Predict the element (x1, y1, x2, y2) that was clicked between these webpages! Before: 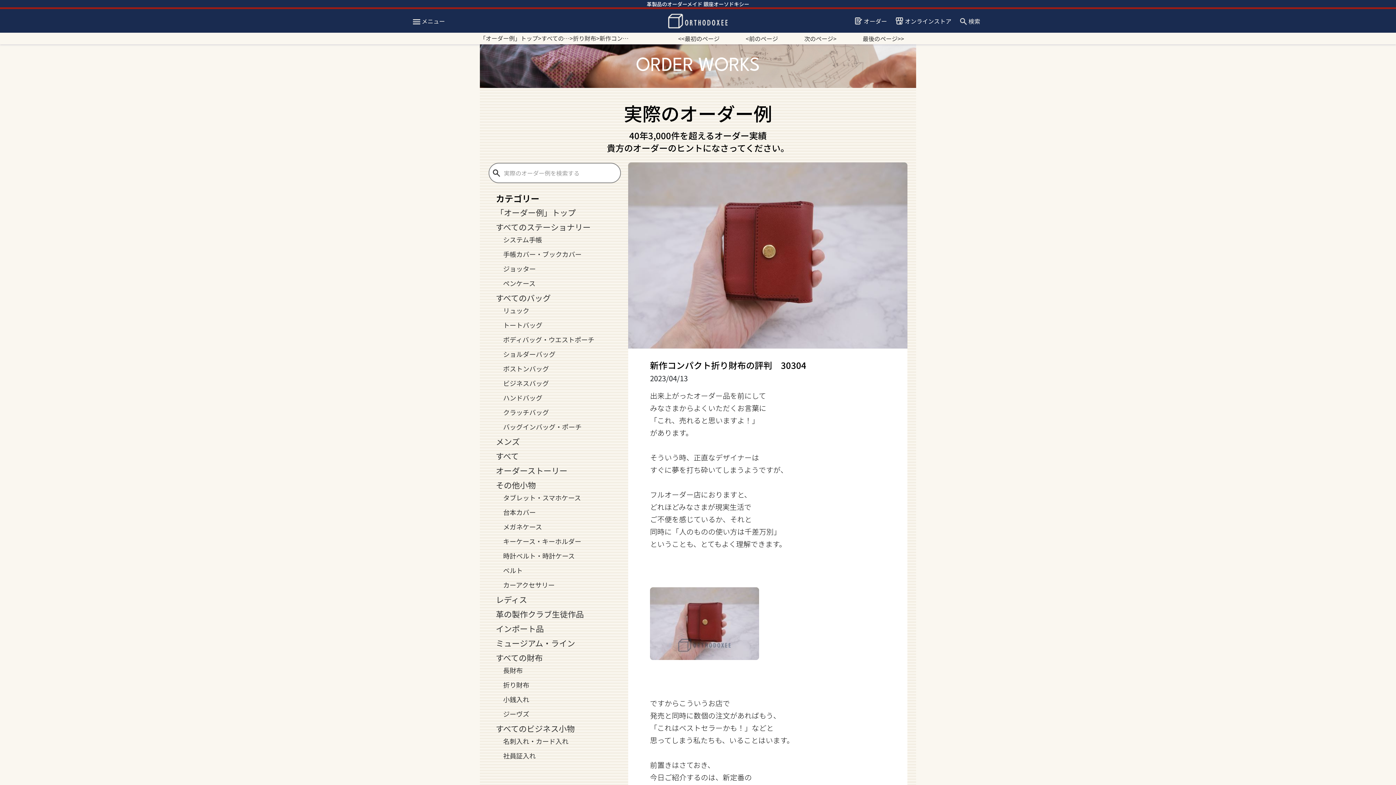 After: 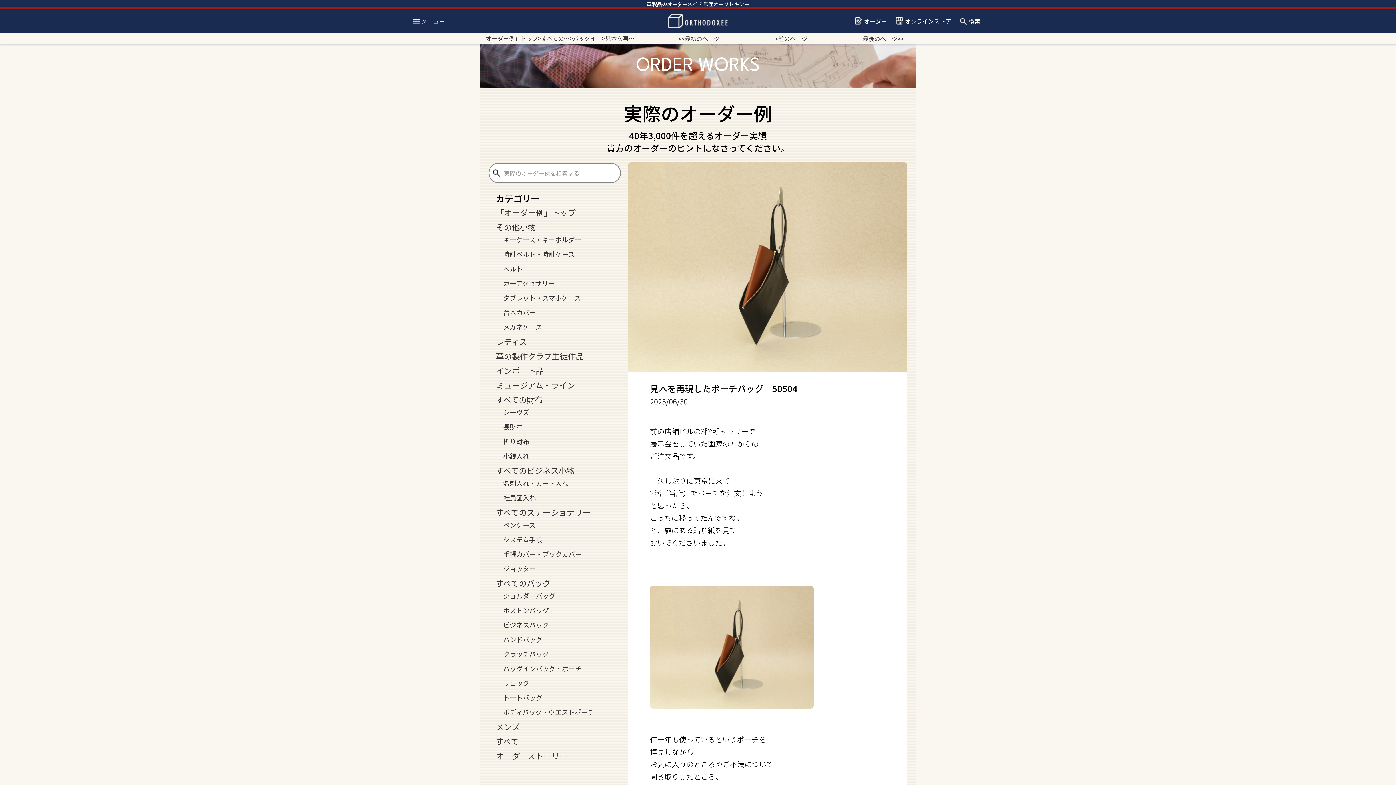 Action: label: 最後のページ>> bbox: (862, 35, 904, 41)